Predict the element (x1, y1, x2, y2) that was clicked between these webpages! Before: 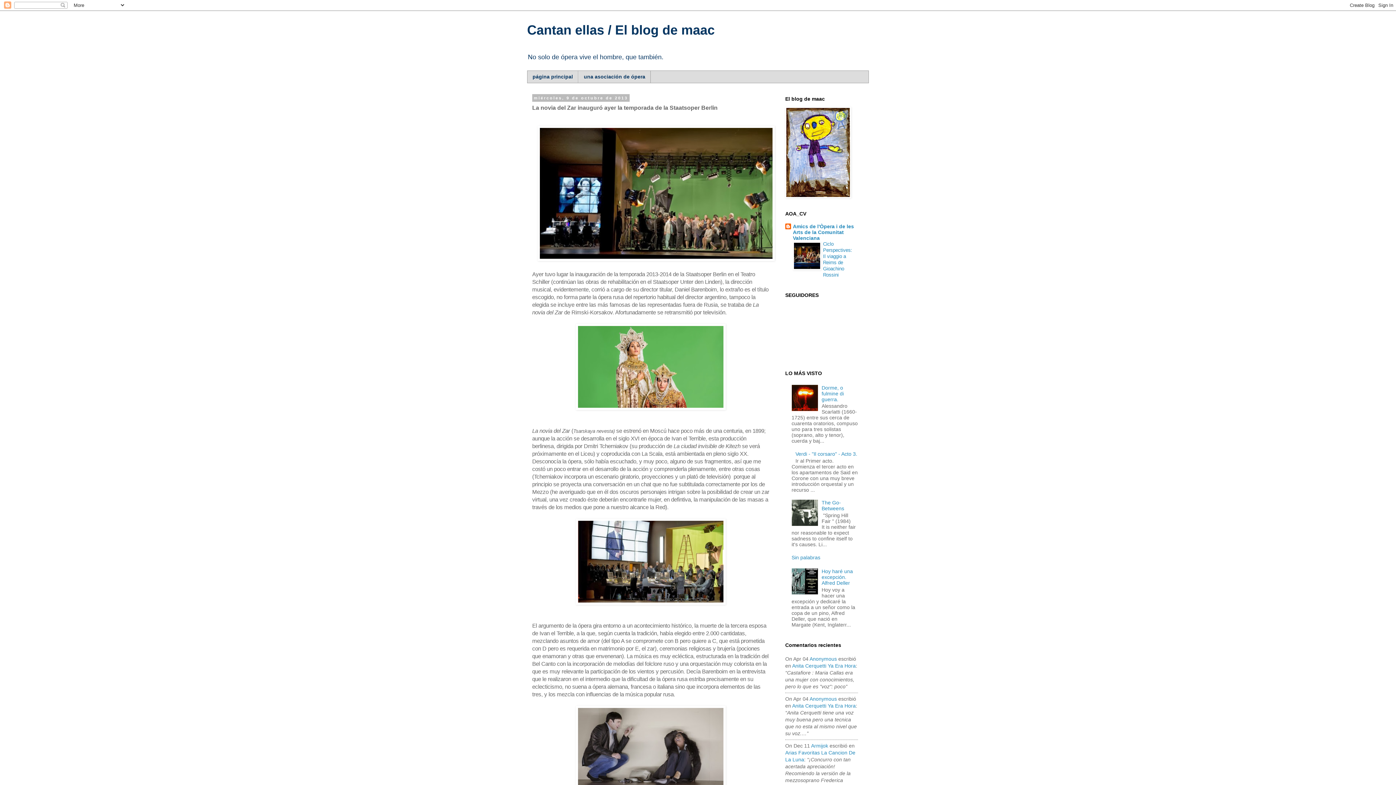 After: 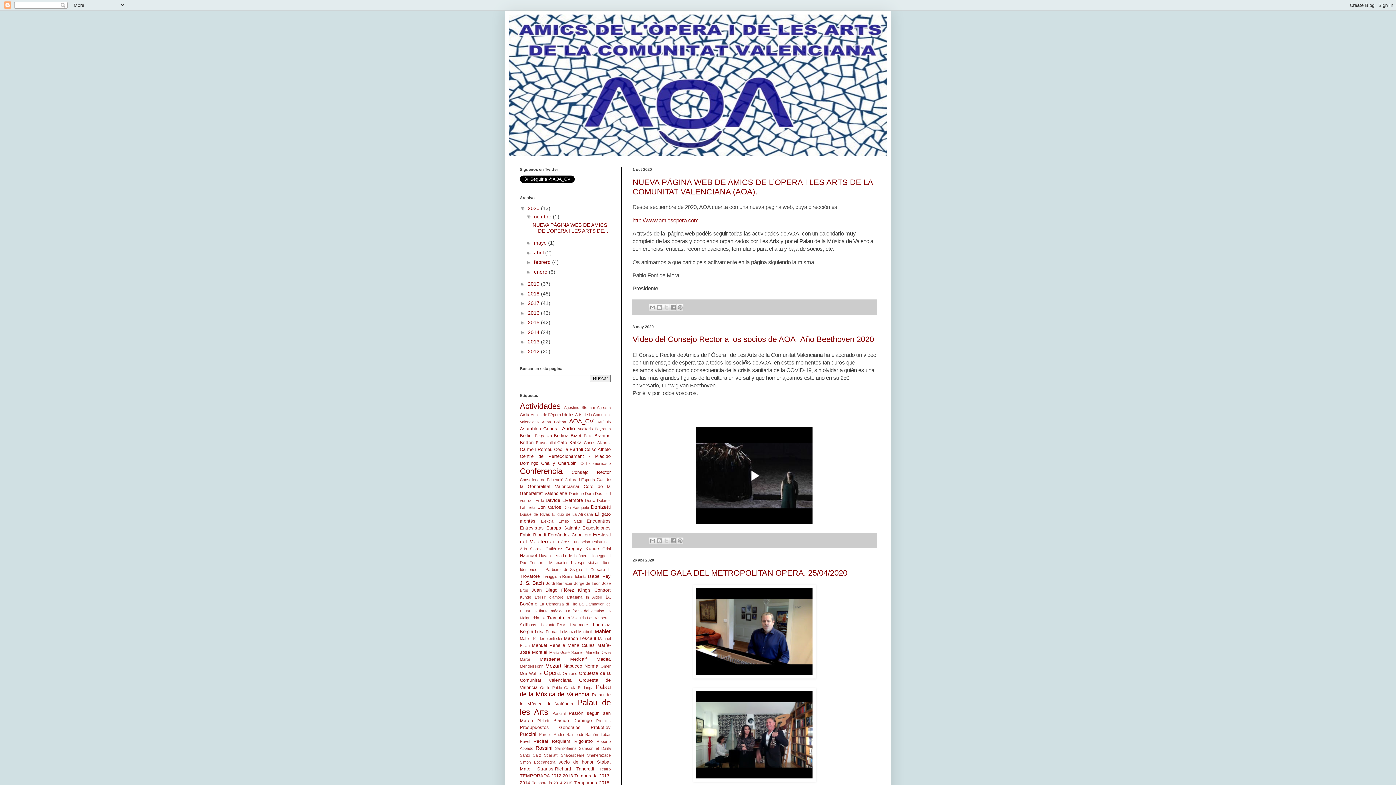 Action: label: una asociación de ópera bbox: (578, 70, 650, 82)